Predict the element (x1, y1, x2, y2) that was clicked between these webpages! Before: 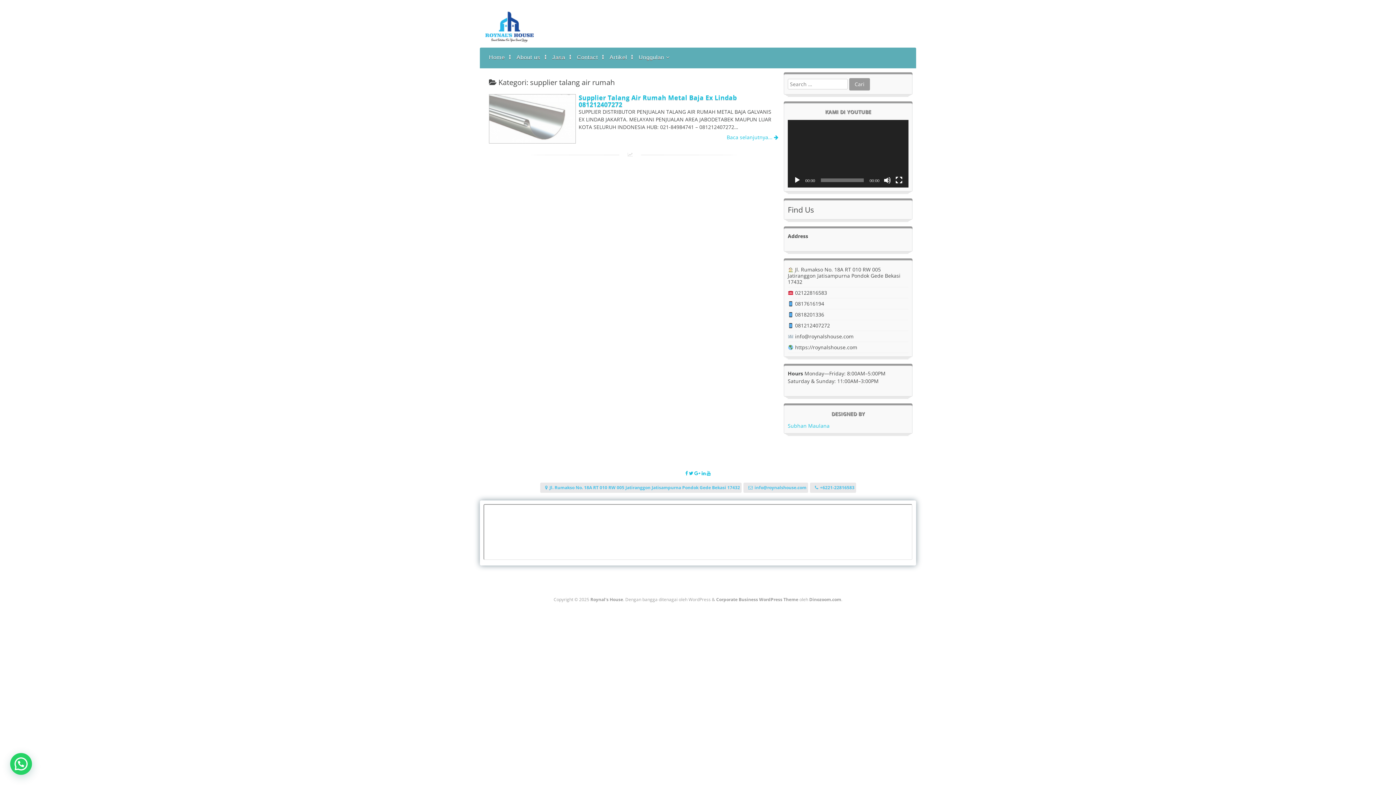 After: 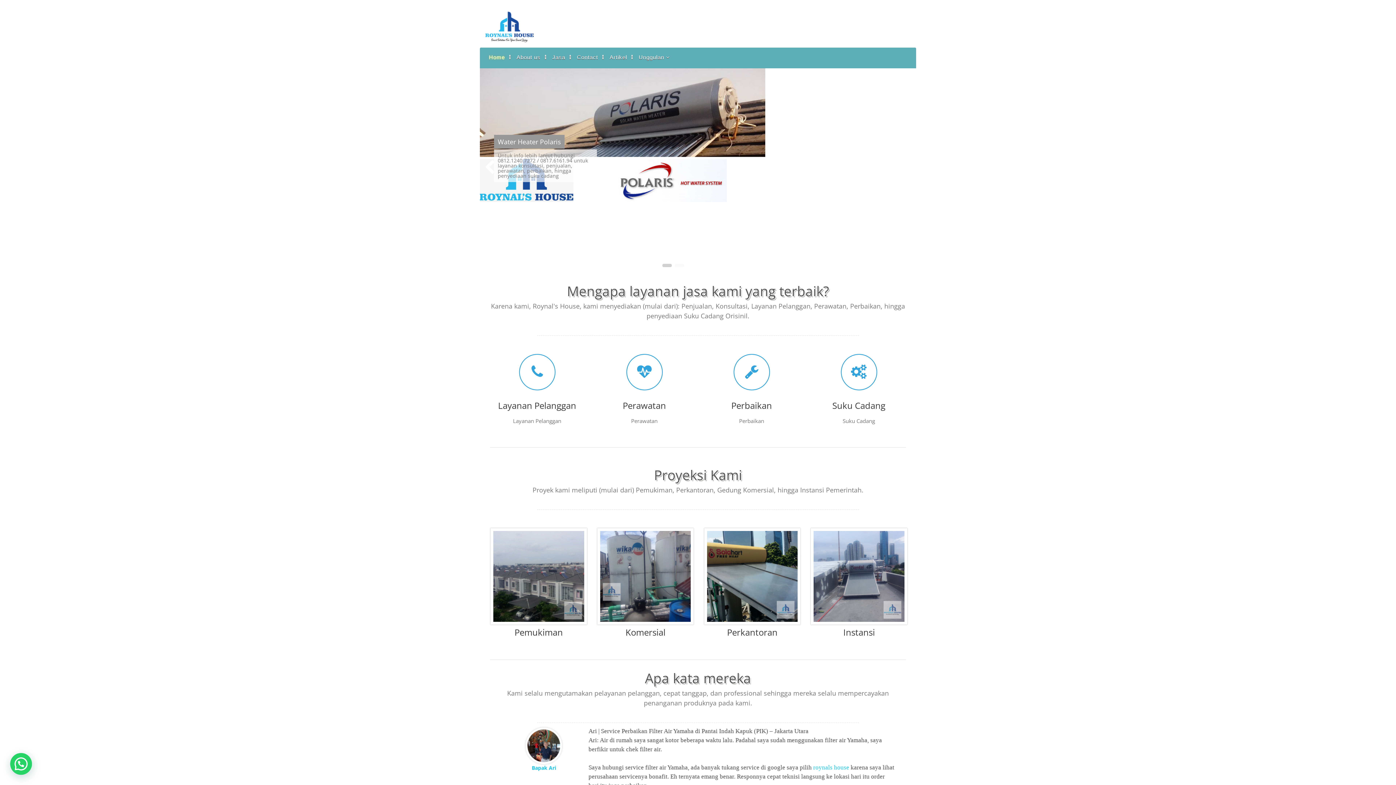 Action: bbox: (590, 596, 623, 603) label: Roynal's House